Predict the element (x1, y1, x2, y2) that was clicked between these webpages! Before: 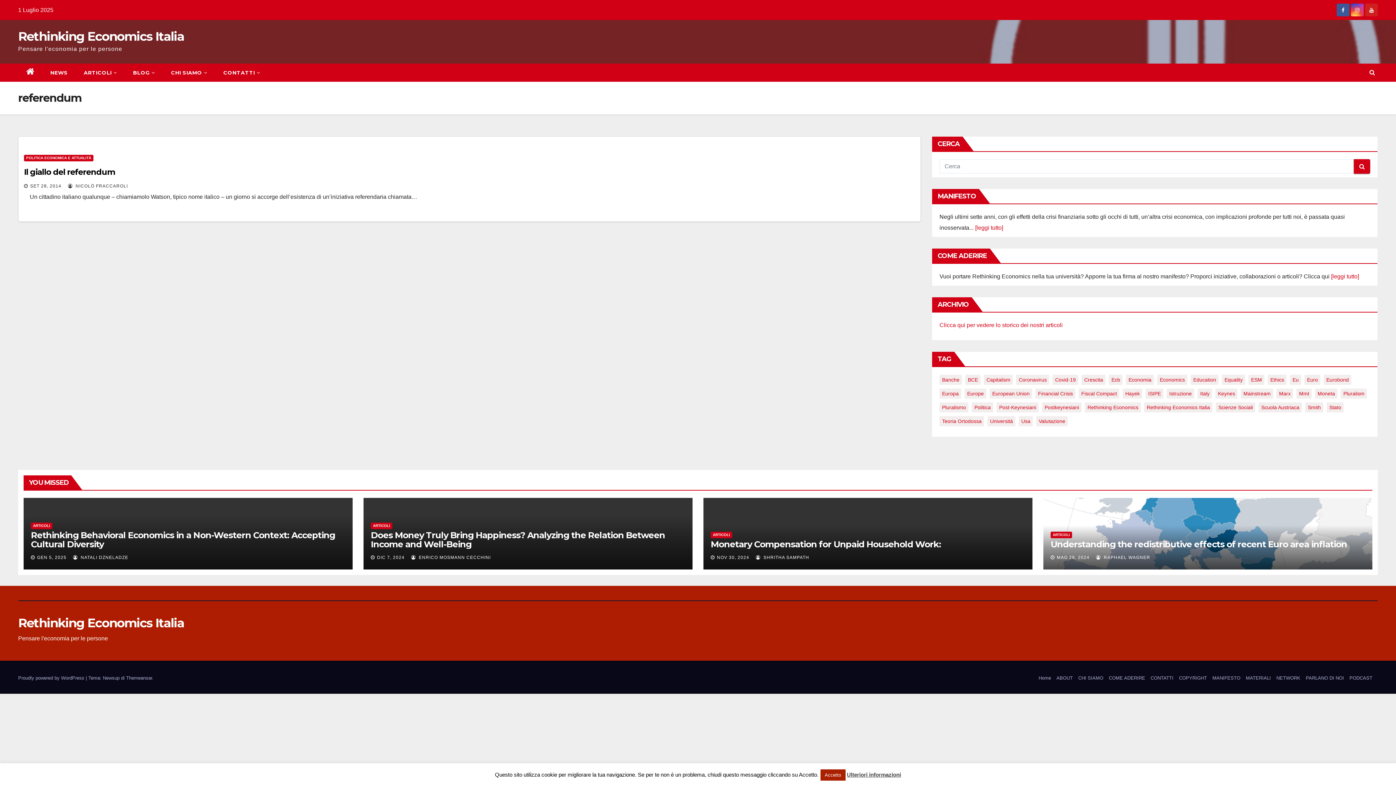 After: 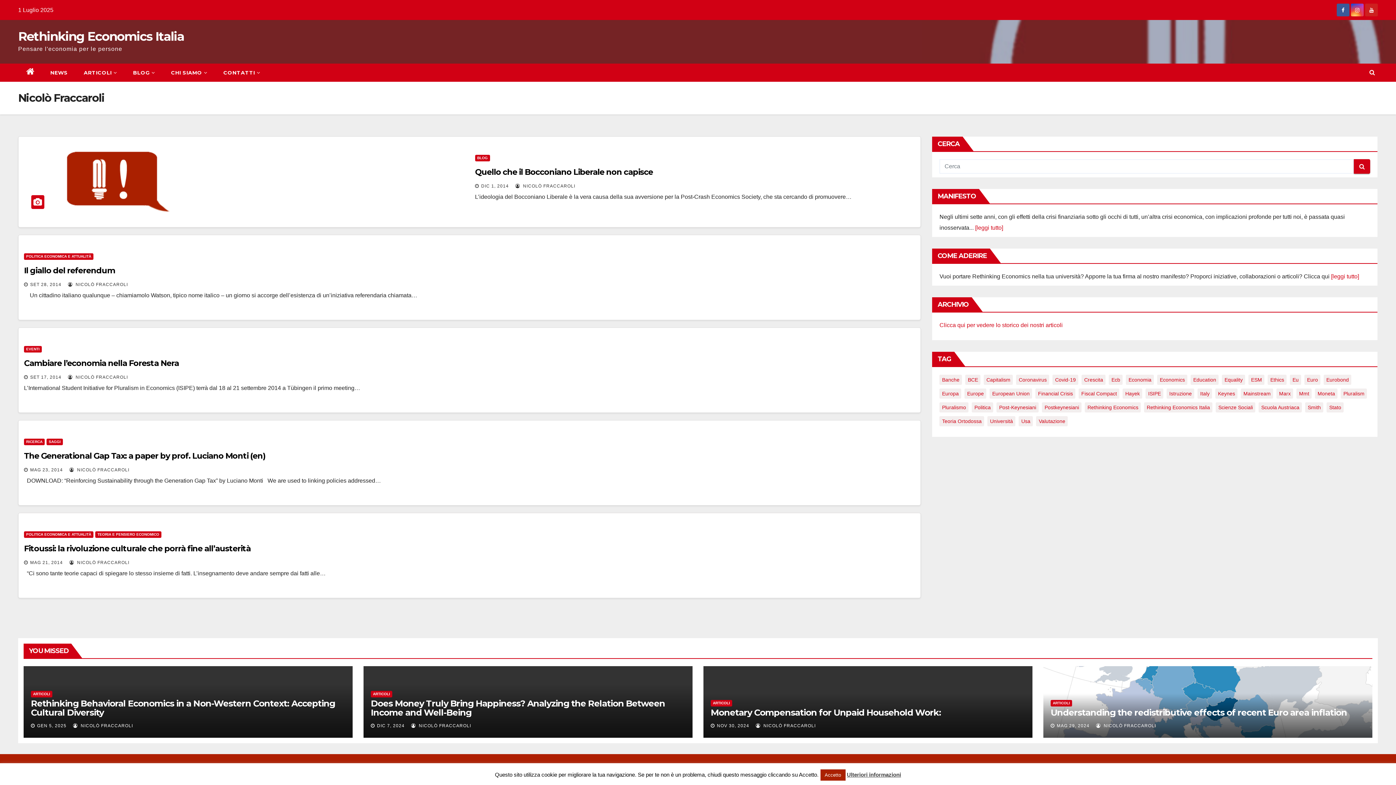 Action: bbox: (68, 183, 128, 188) label:  NICOLÒ FRACCAROLI